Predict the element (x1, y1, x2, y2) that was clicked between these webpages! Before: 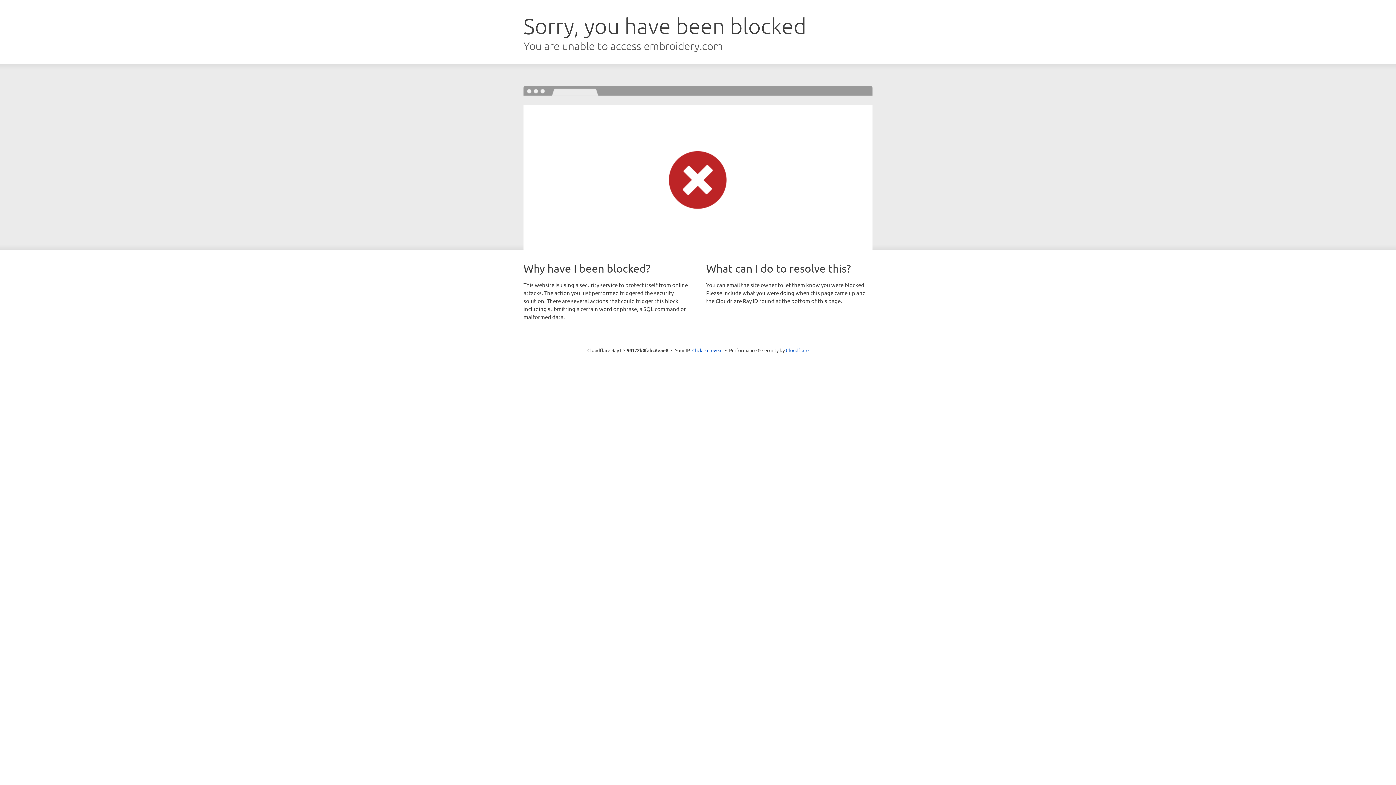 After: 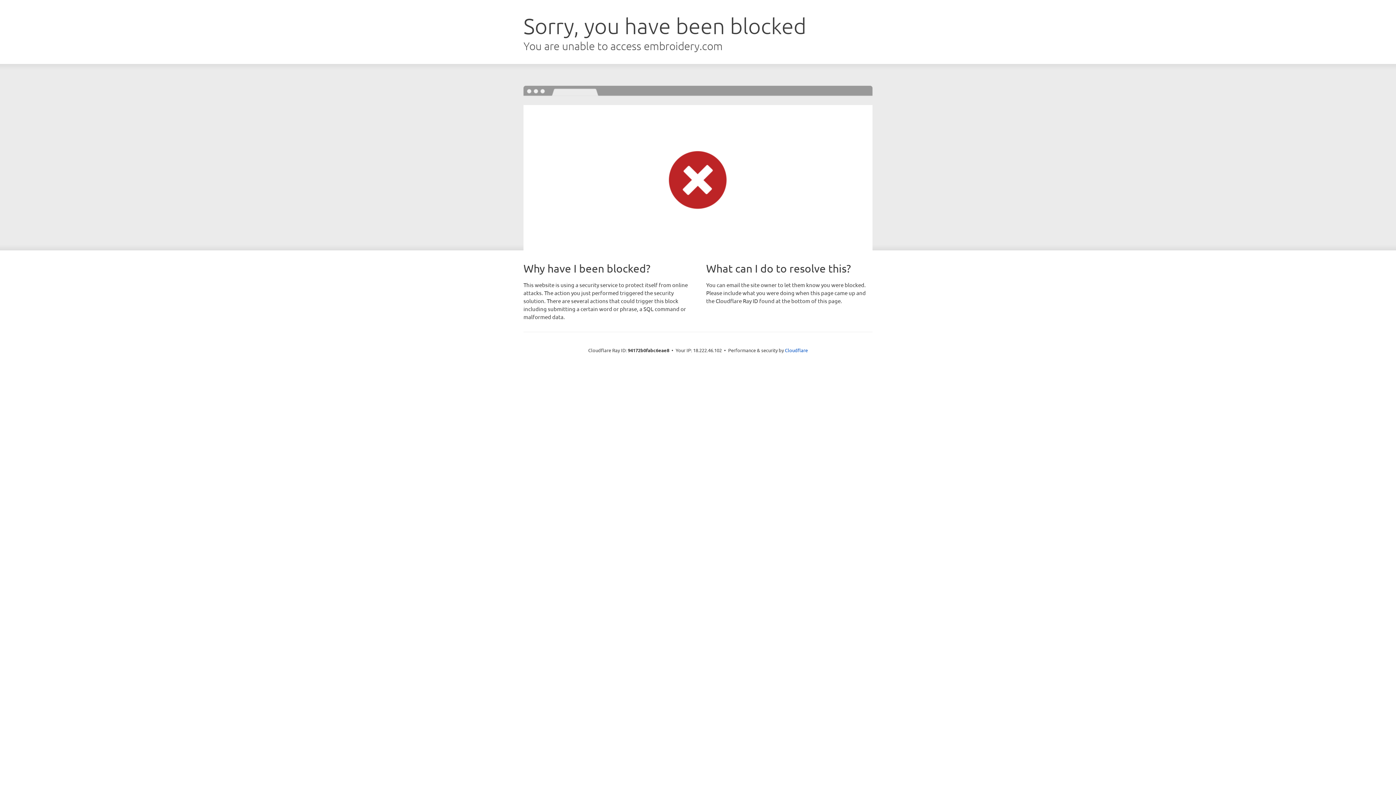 Action: bbox: (692, 346, 722, 353) label: Click to reveal